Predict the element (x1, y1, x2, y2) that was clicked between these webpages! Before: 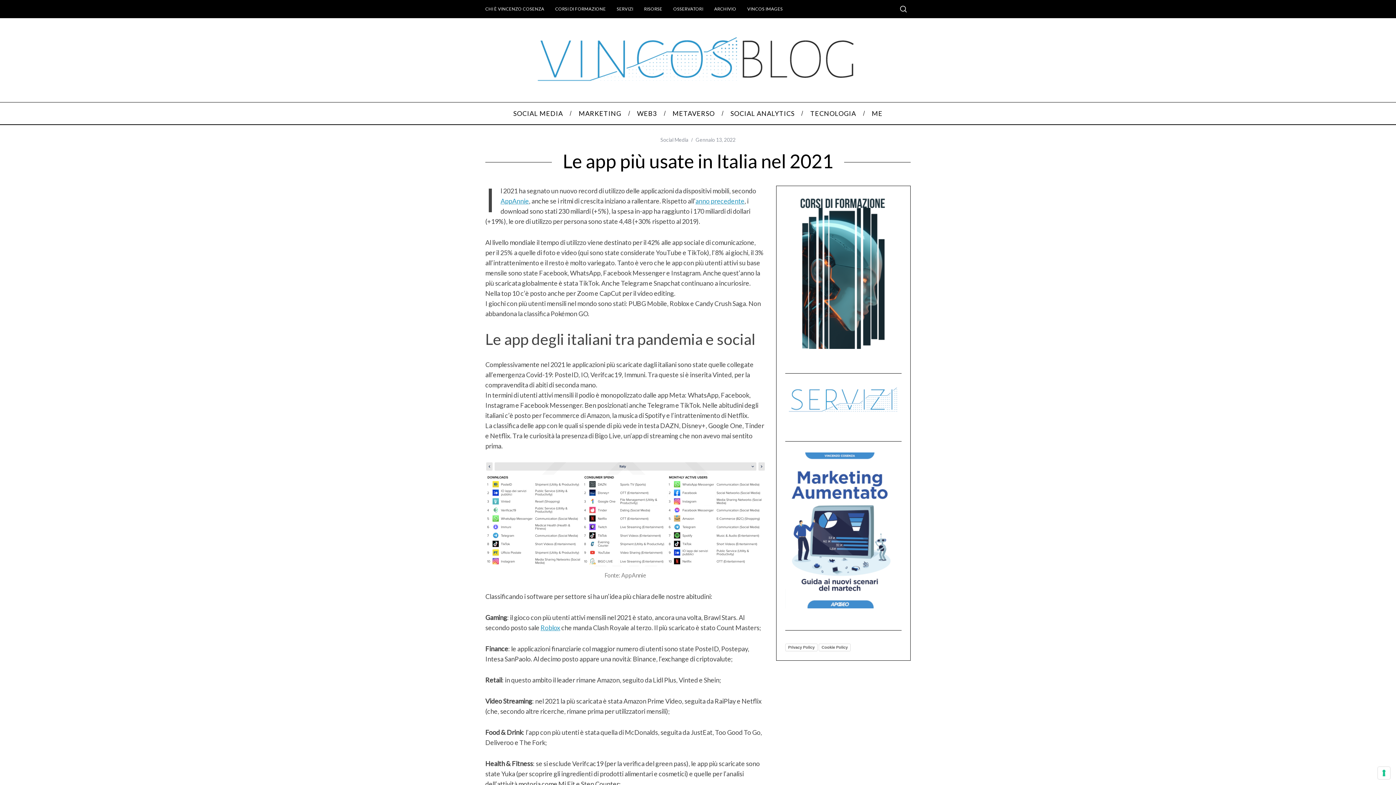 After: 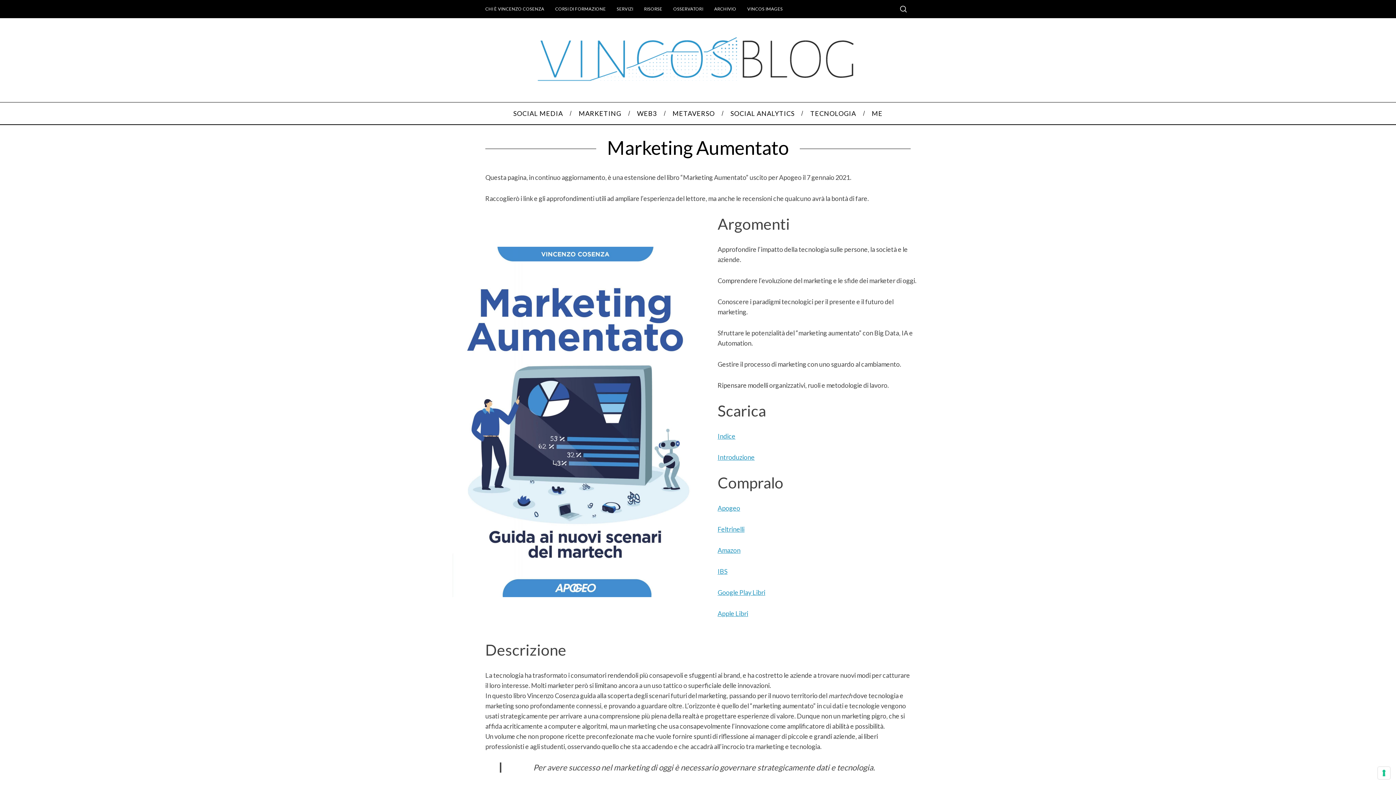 Action: bbox: (785, 452, 894, 608)